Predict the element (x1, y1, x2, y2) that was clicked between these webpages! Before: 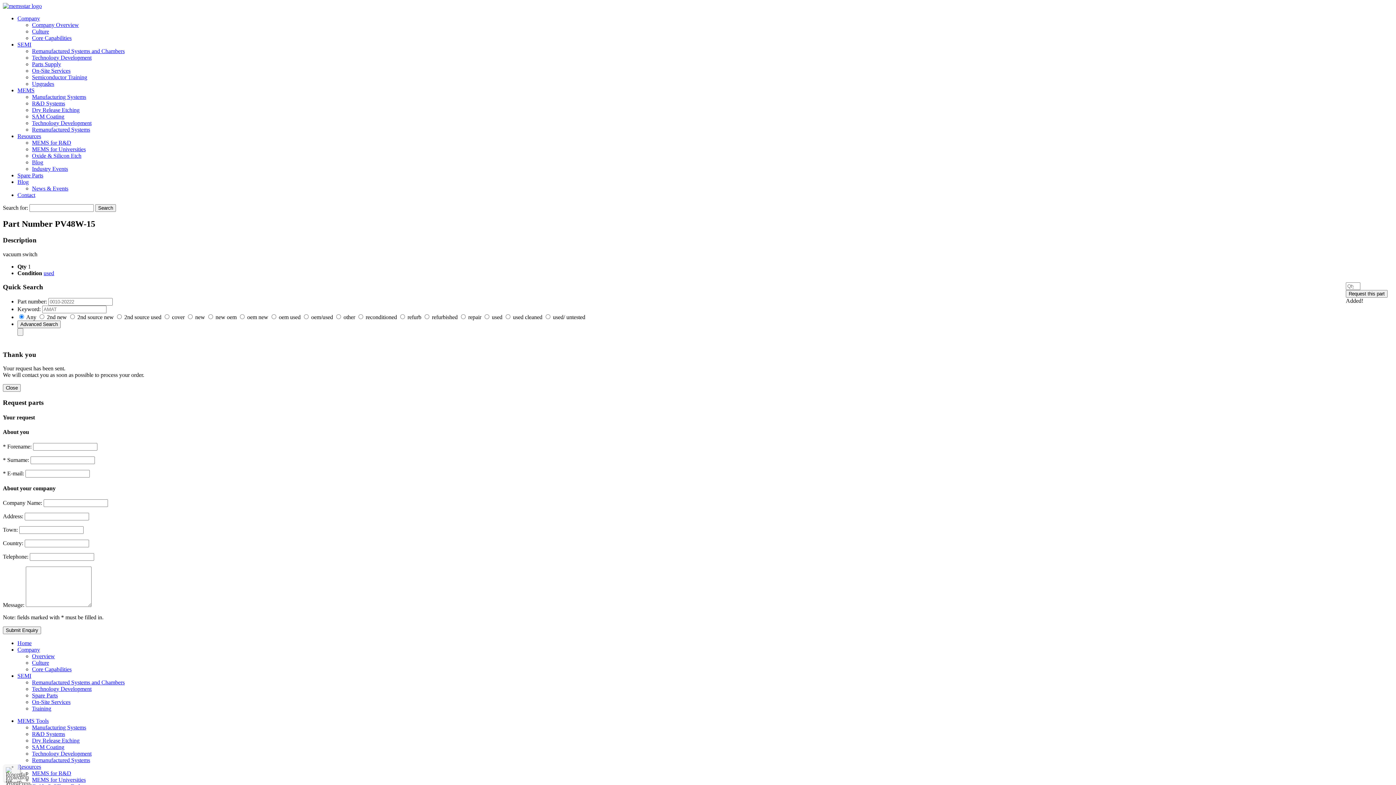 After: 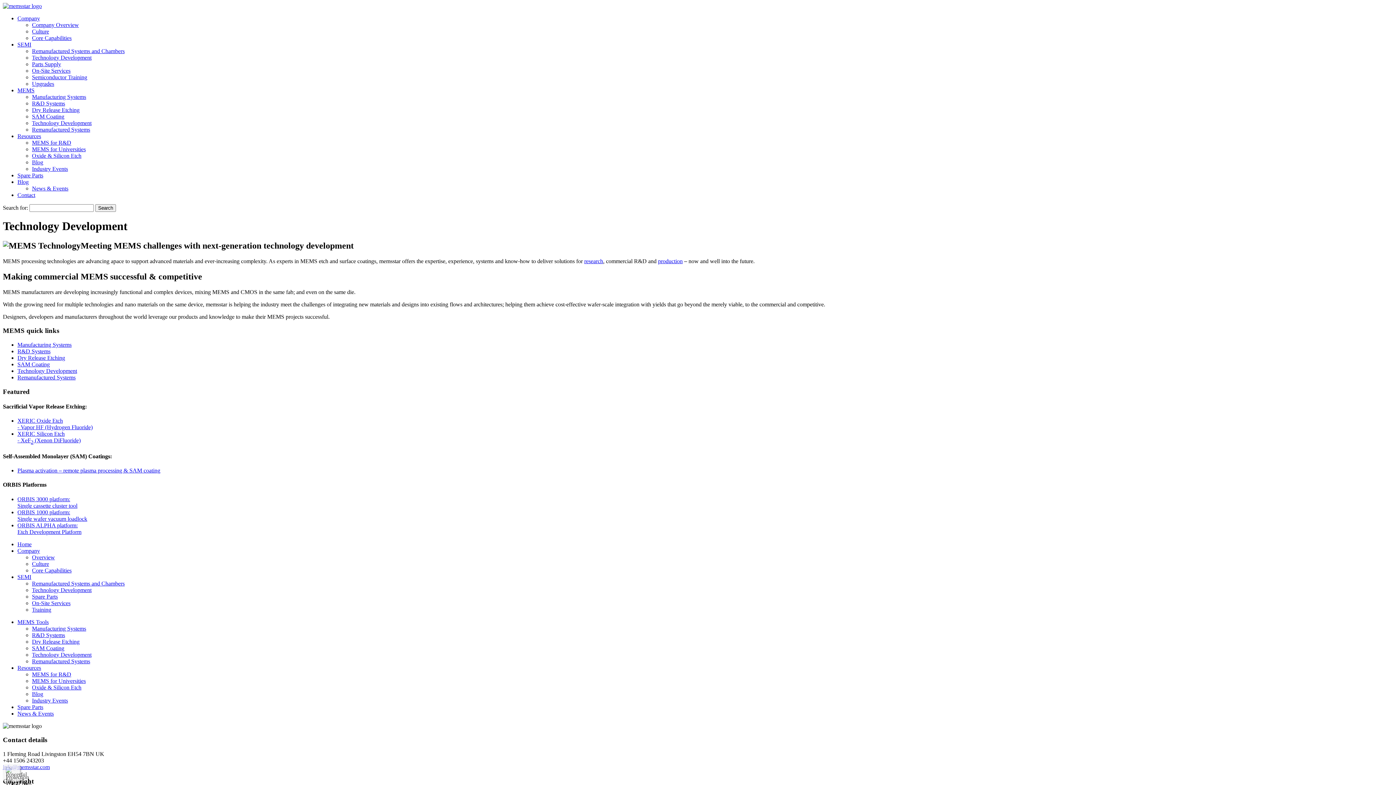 Action: label: Technology Development bbox: (32, 751, 91, 757)